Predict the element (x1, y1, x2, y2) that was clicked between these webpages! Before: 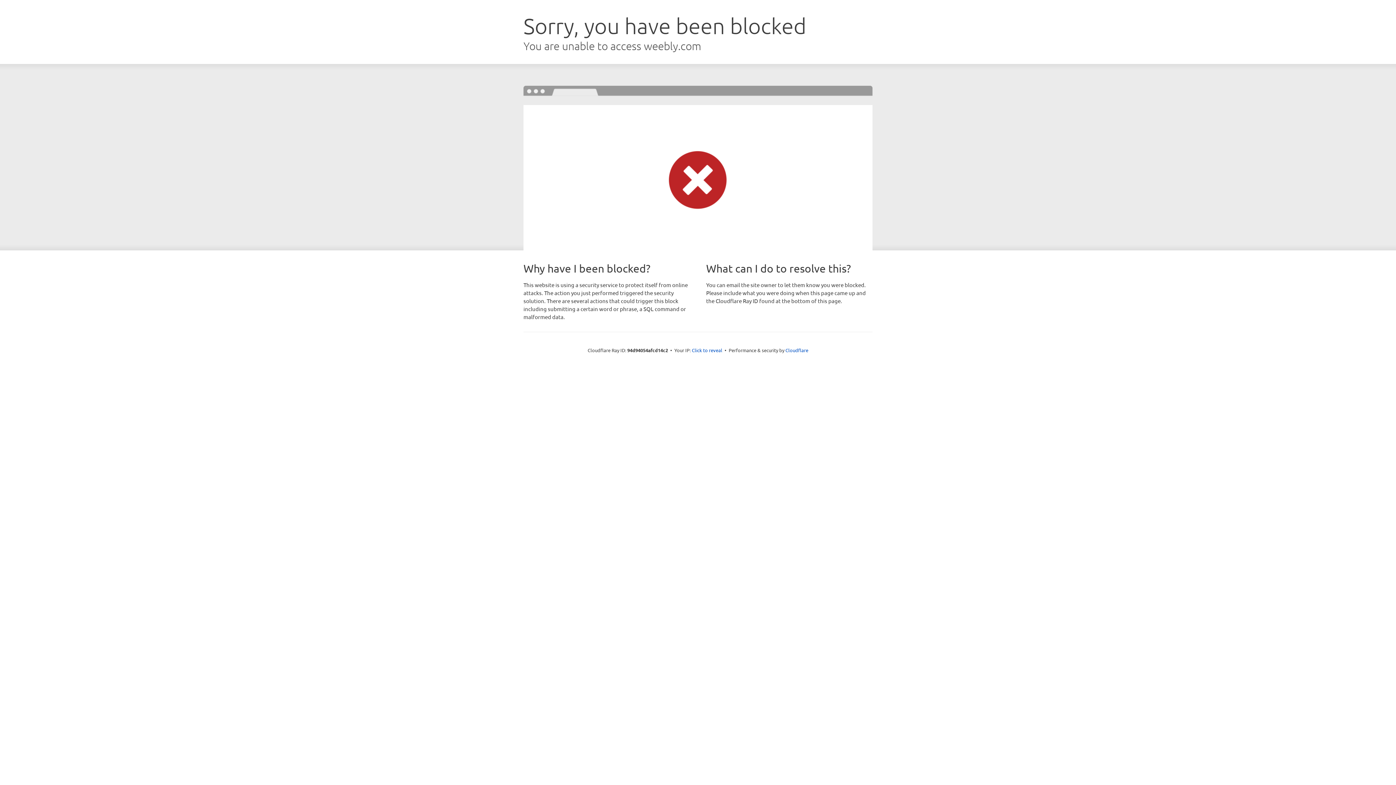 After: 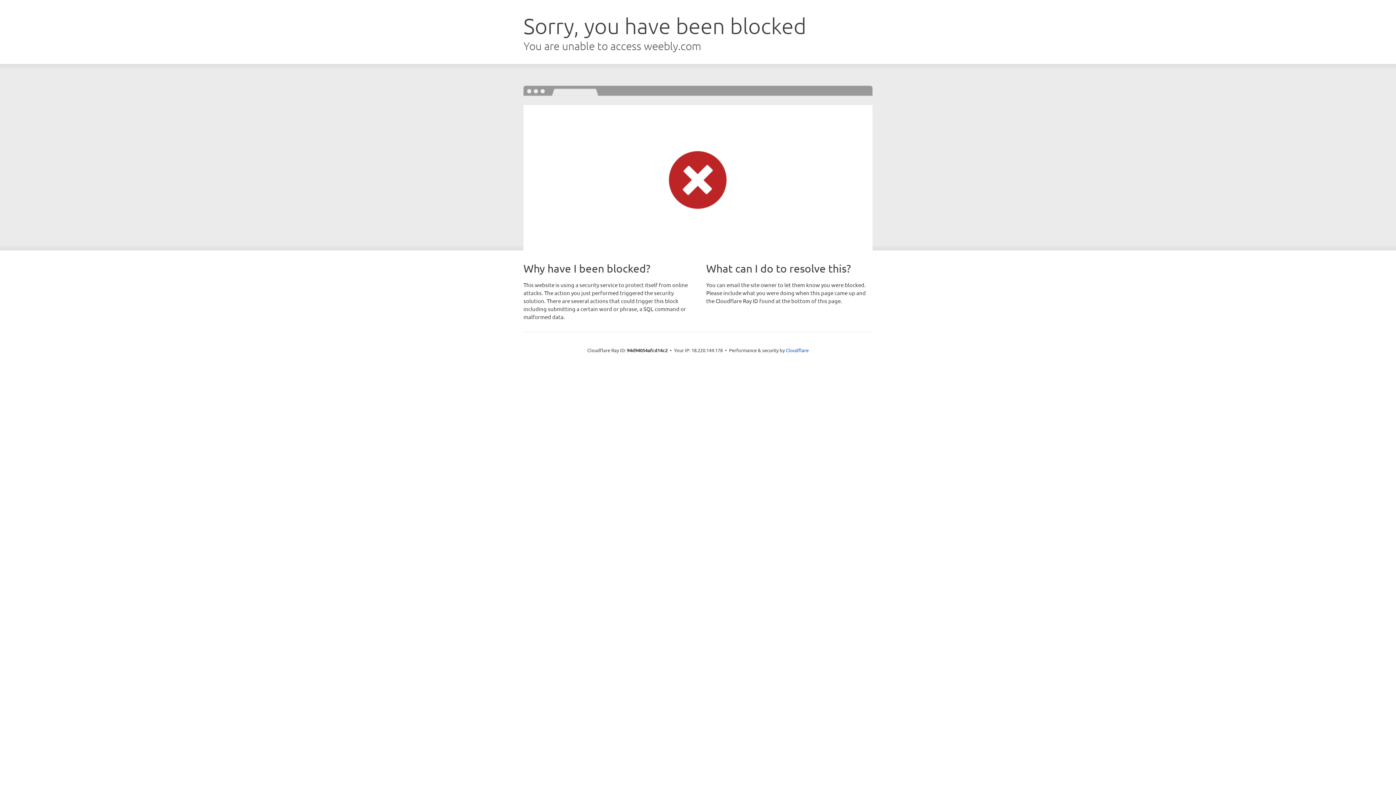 Action: label: Click to reveal bbox: (692, 346, 722, 353)